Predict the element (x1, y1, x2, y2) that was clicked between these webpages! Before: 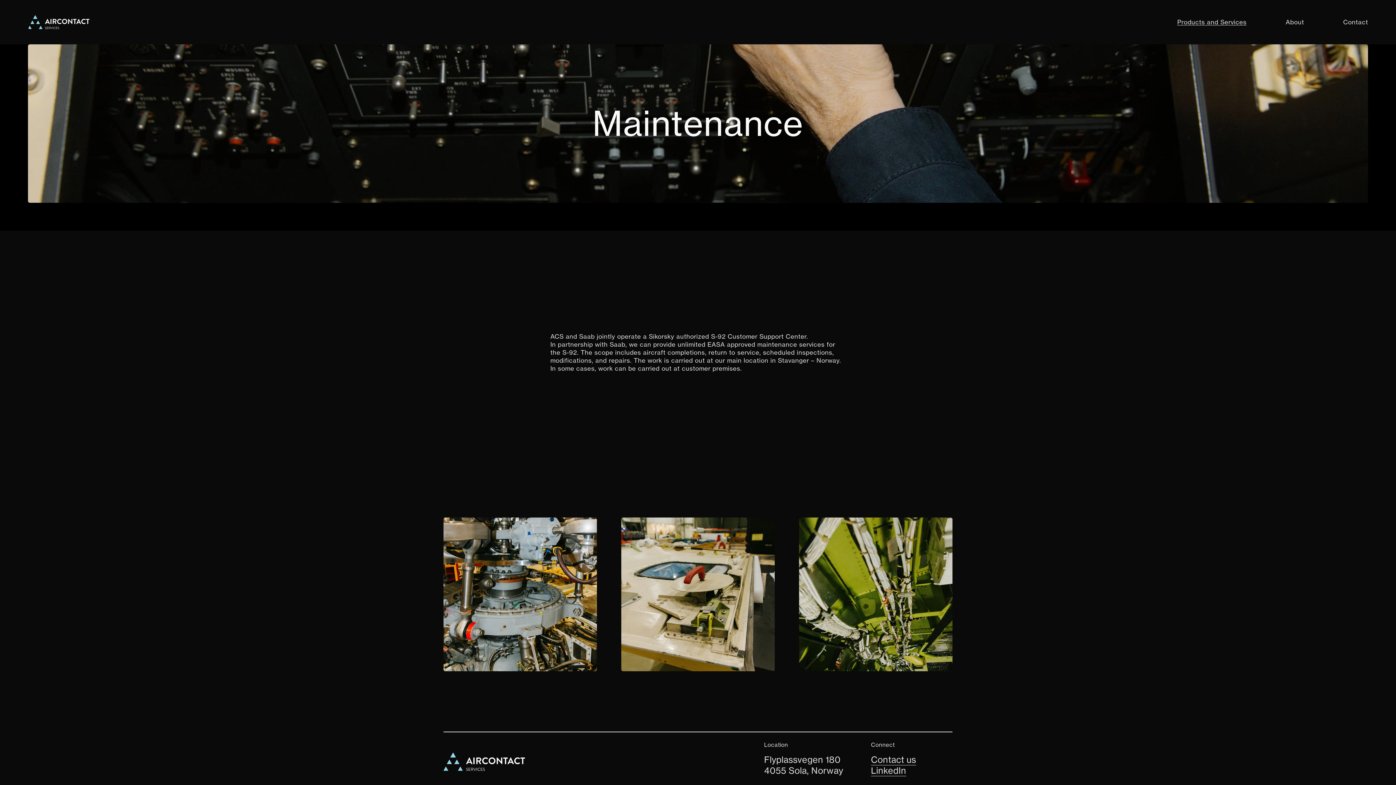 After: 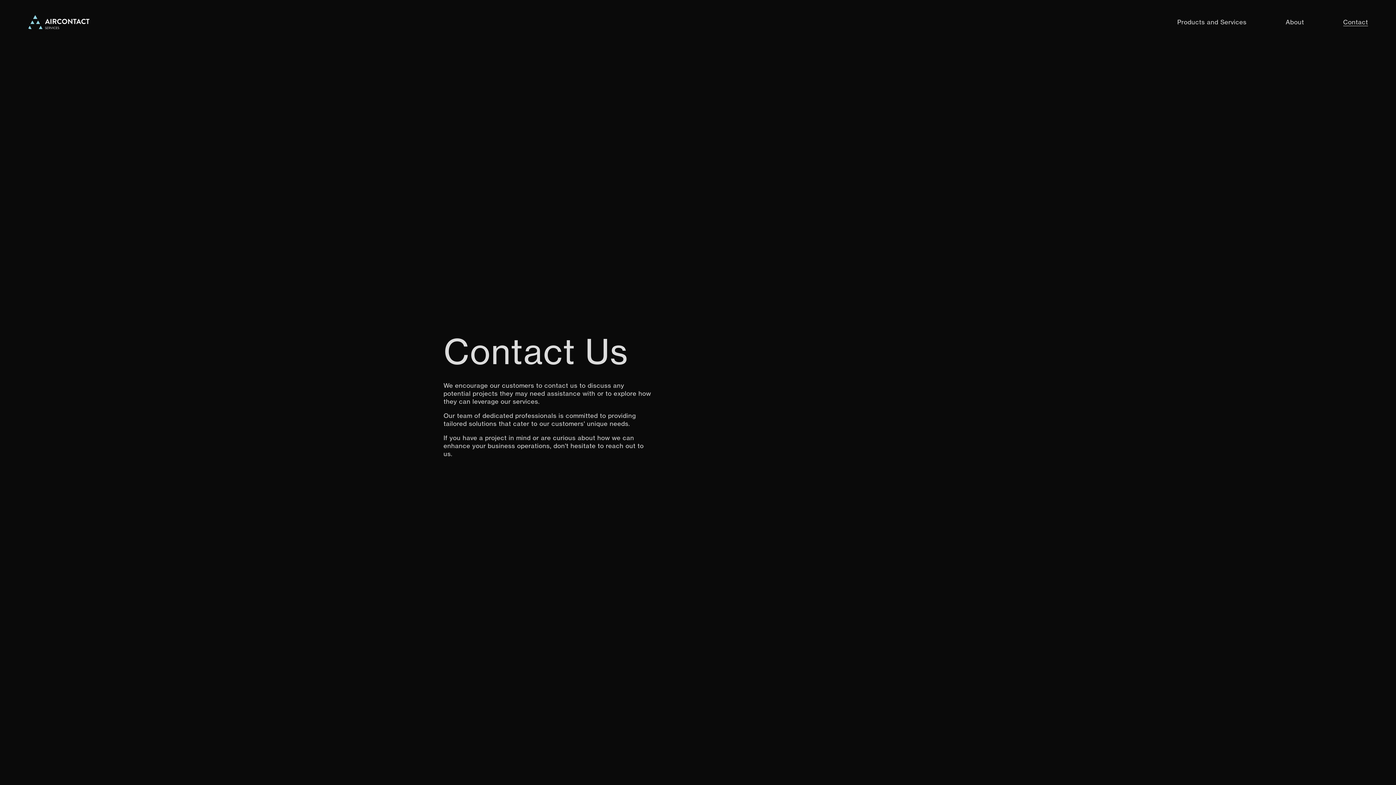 Action: label: Contact bbox: (1343, 17, 1368, 26)